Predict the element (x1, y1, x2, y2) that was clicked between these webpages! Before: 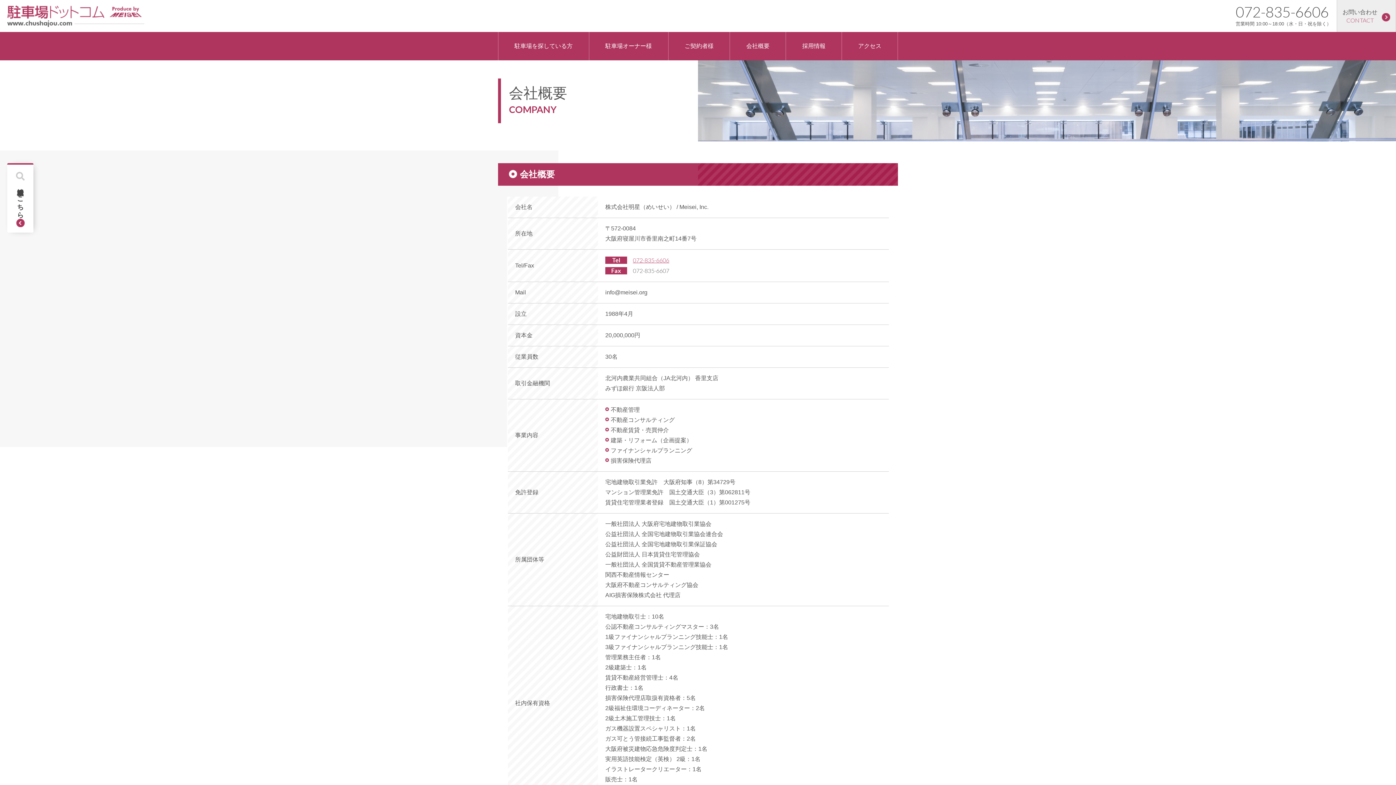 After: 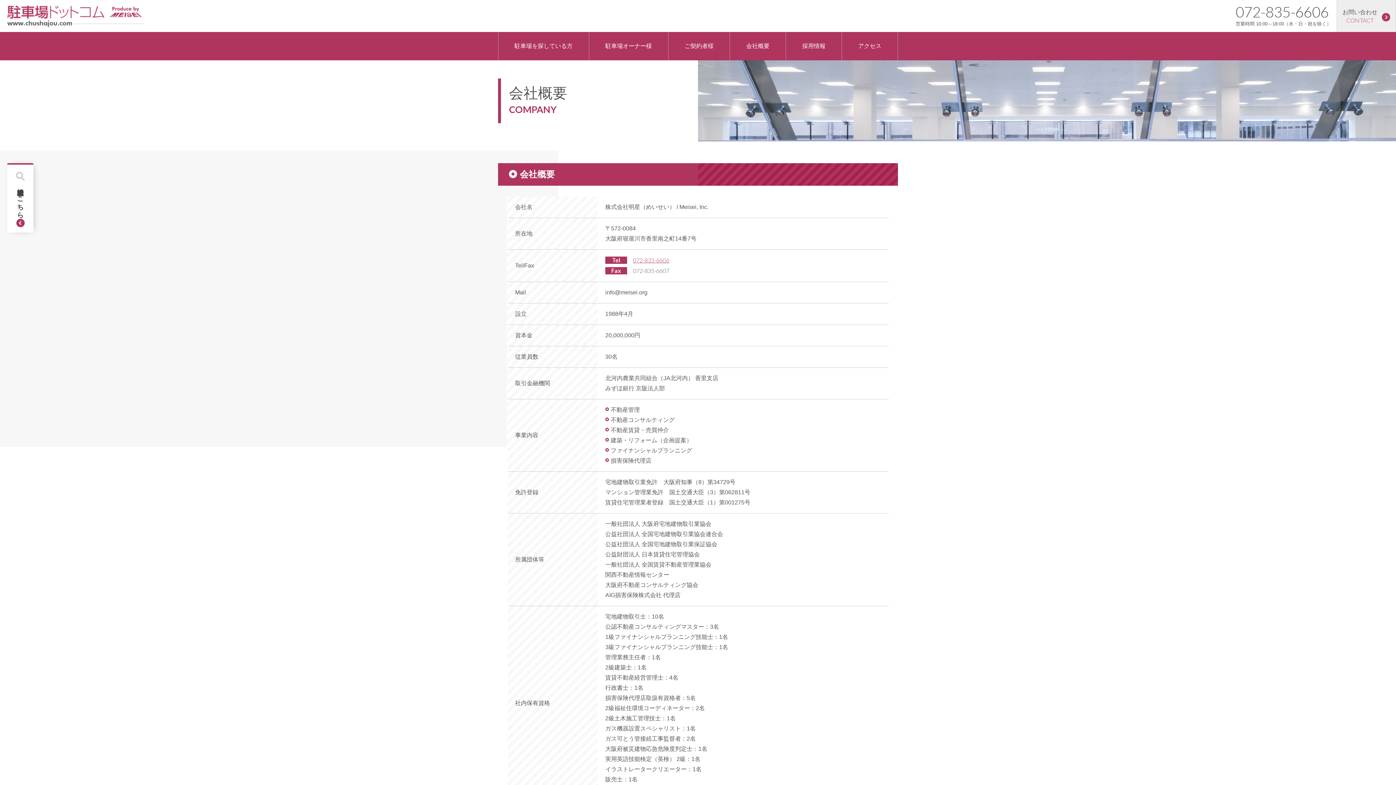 Action: bbox: (730, 32, 785, 60) label: 会社概要